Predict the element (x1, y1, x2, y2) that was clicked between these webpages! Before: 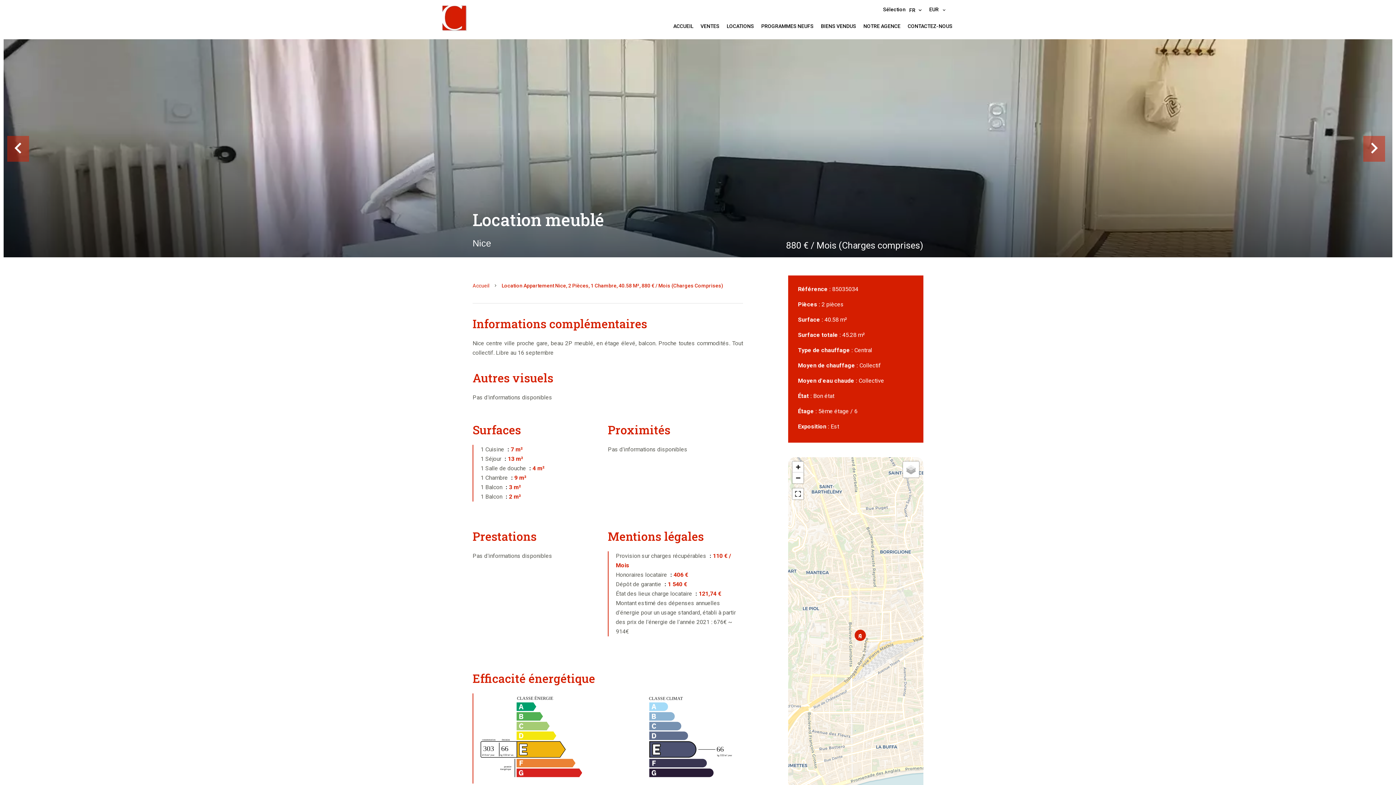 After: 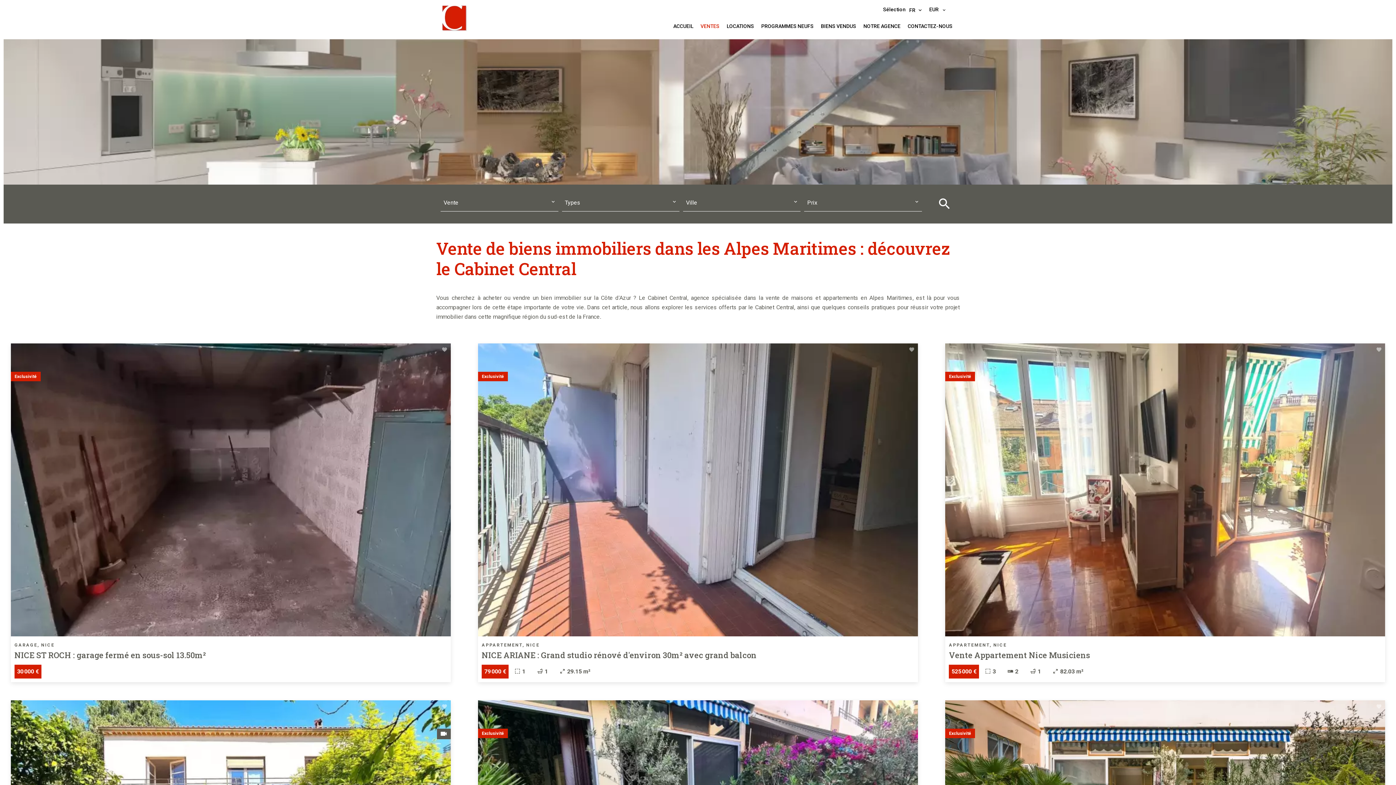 Action: label: VENTES bbox: (700, 23, 719, 29)